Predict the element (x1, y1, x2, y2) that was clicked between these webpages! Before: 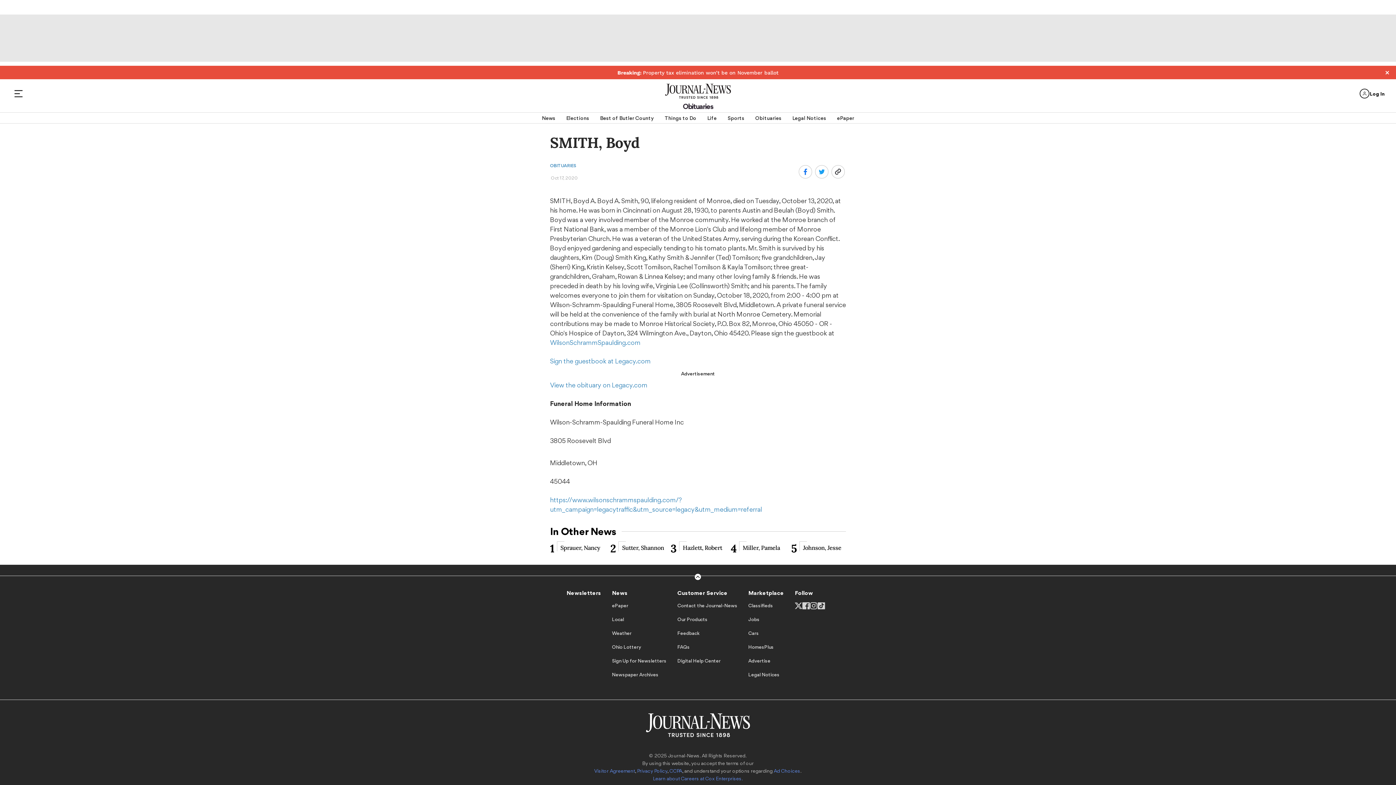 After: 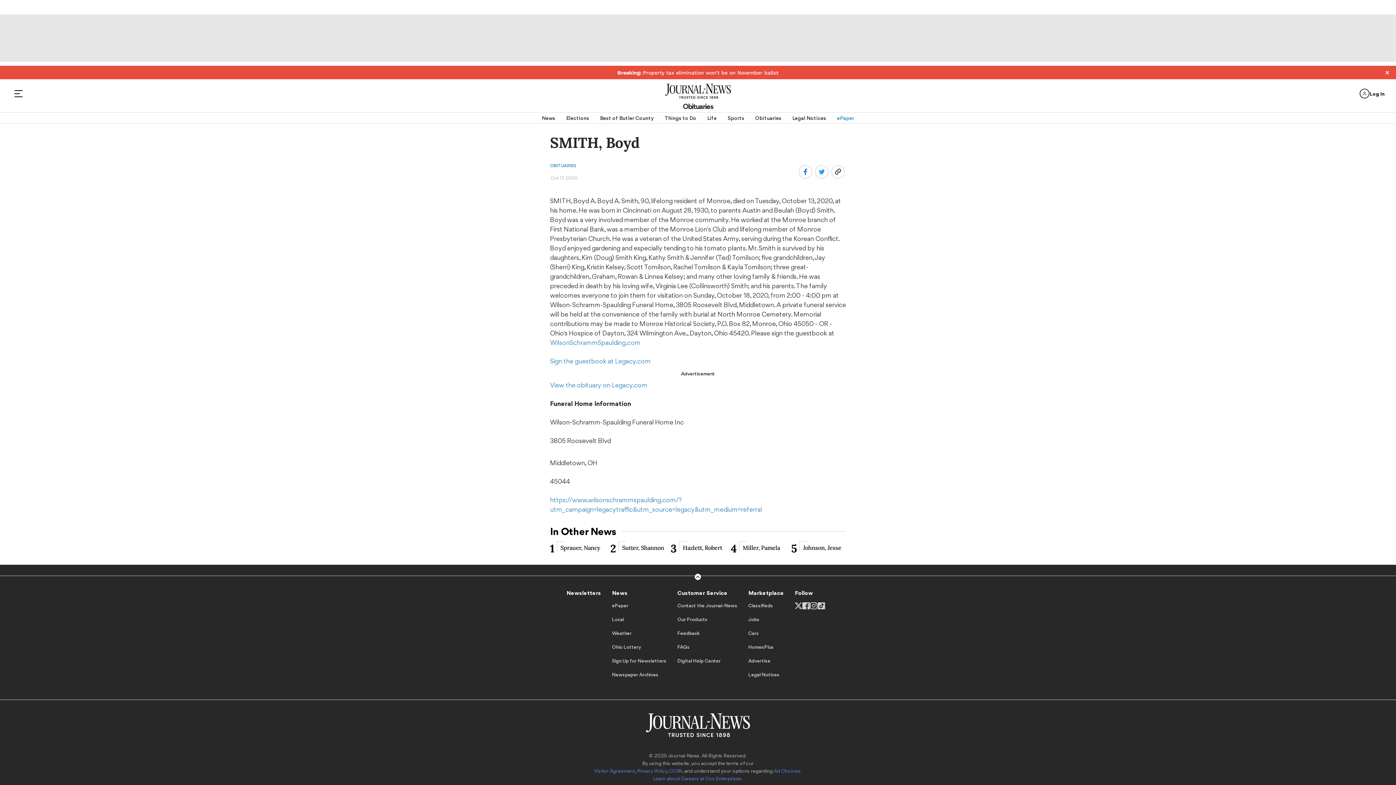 Action: label: ePaper bbox: (837, 112, 854, 123)